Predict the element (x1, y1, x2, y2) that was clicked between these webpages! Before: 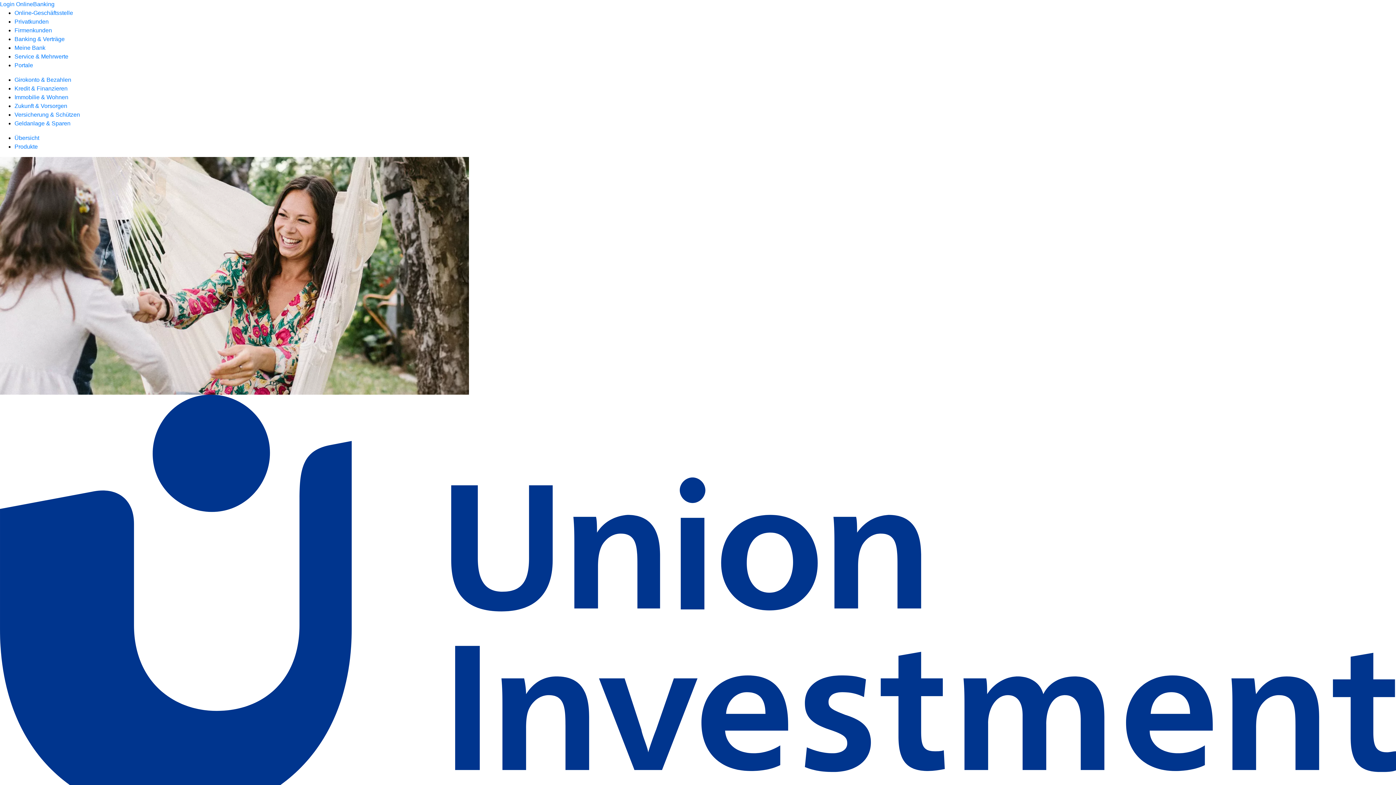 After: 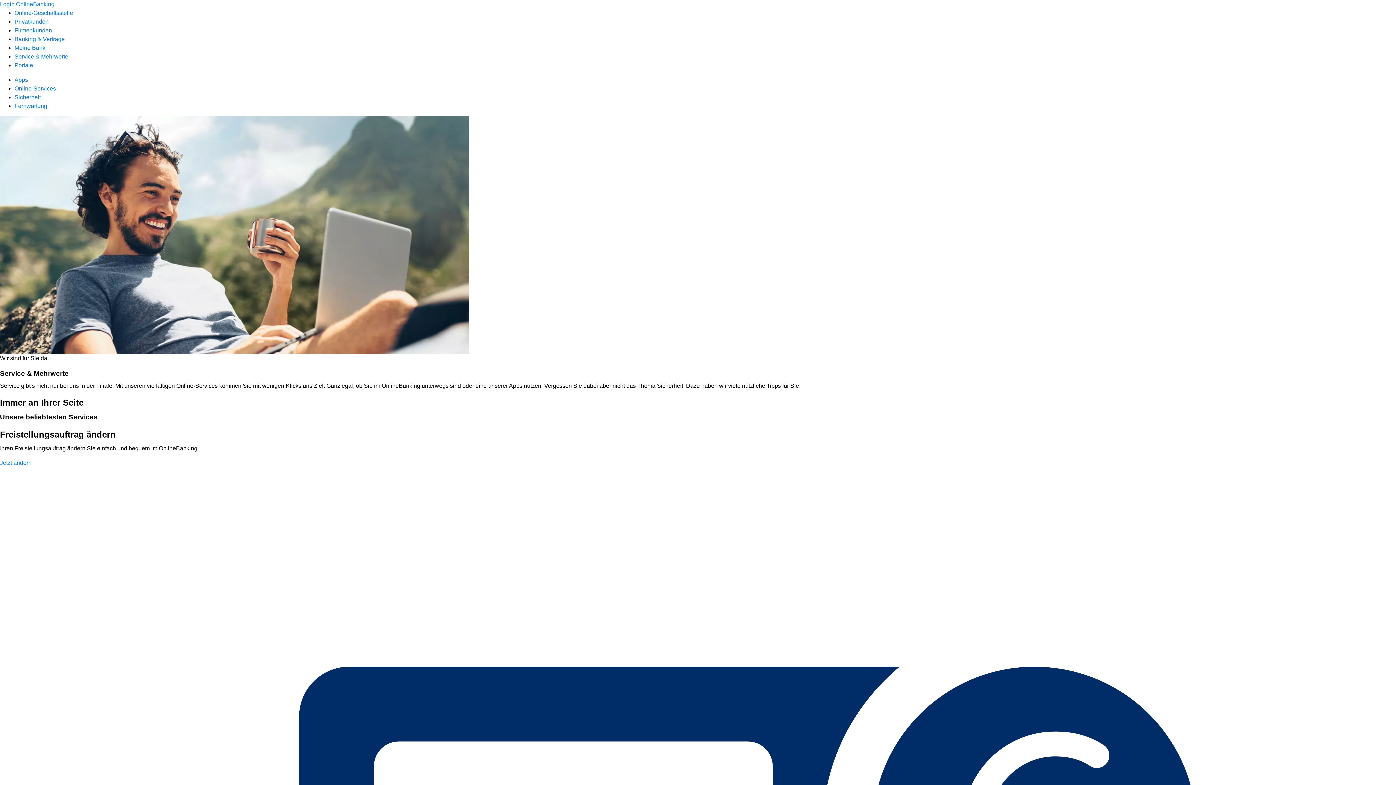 Action: label: Service & Mehrwerte bbox: (14, 53, 68, 59)